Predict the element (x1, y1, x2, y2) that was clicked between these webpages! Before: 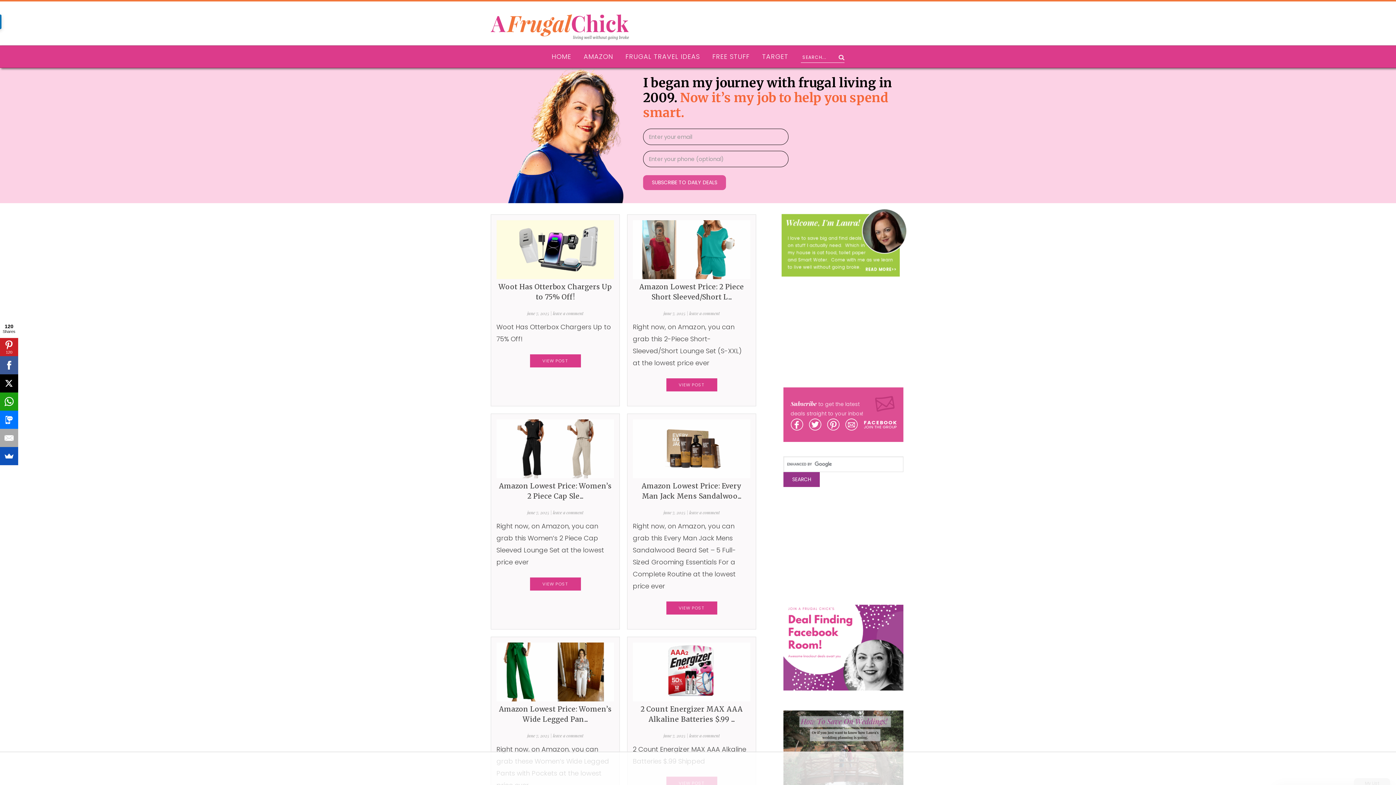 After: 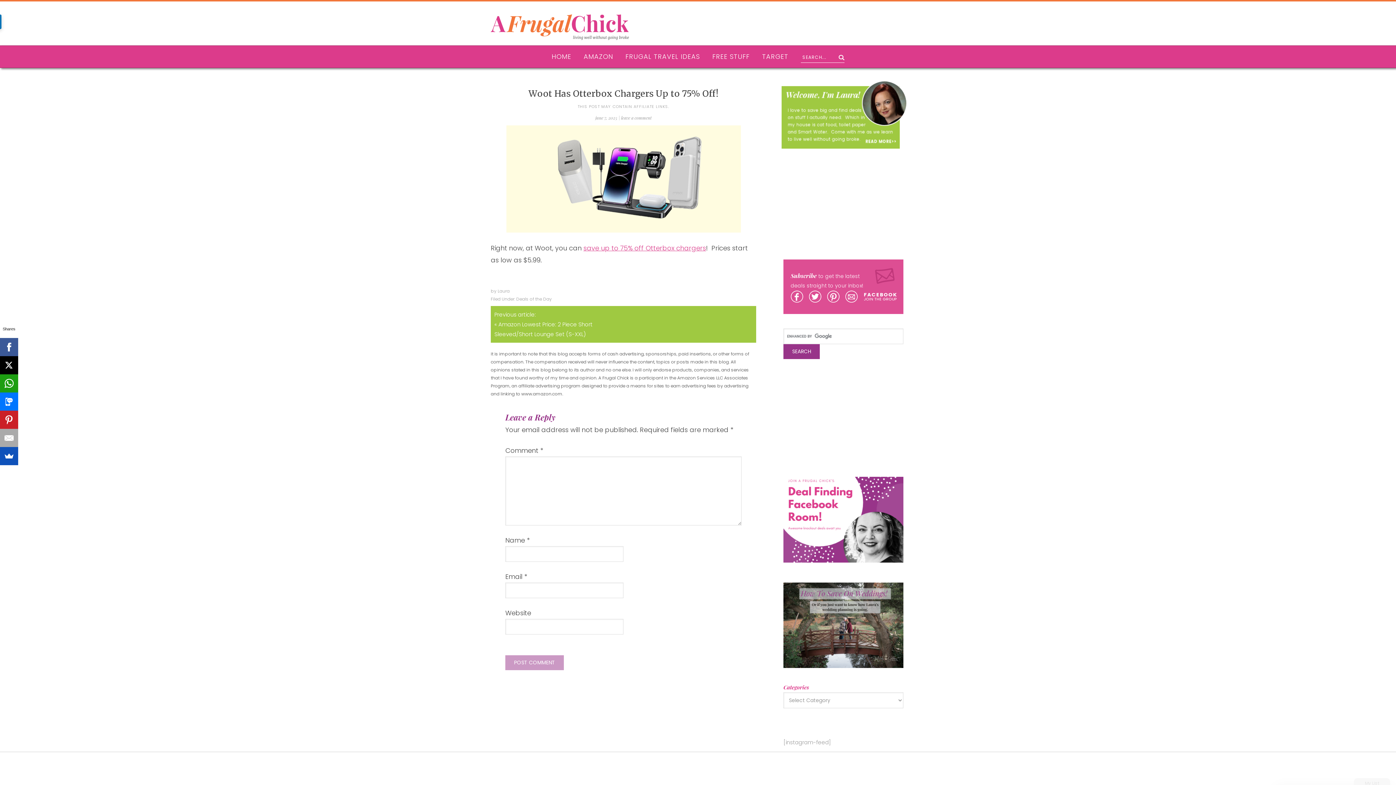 Action: bbox: (496, 220, 614, 279)